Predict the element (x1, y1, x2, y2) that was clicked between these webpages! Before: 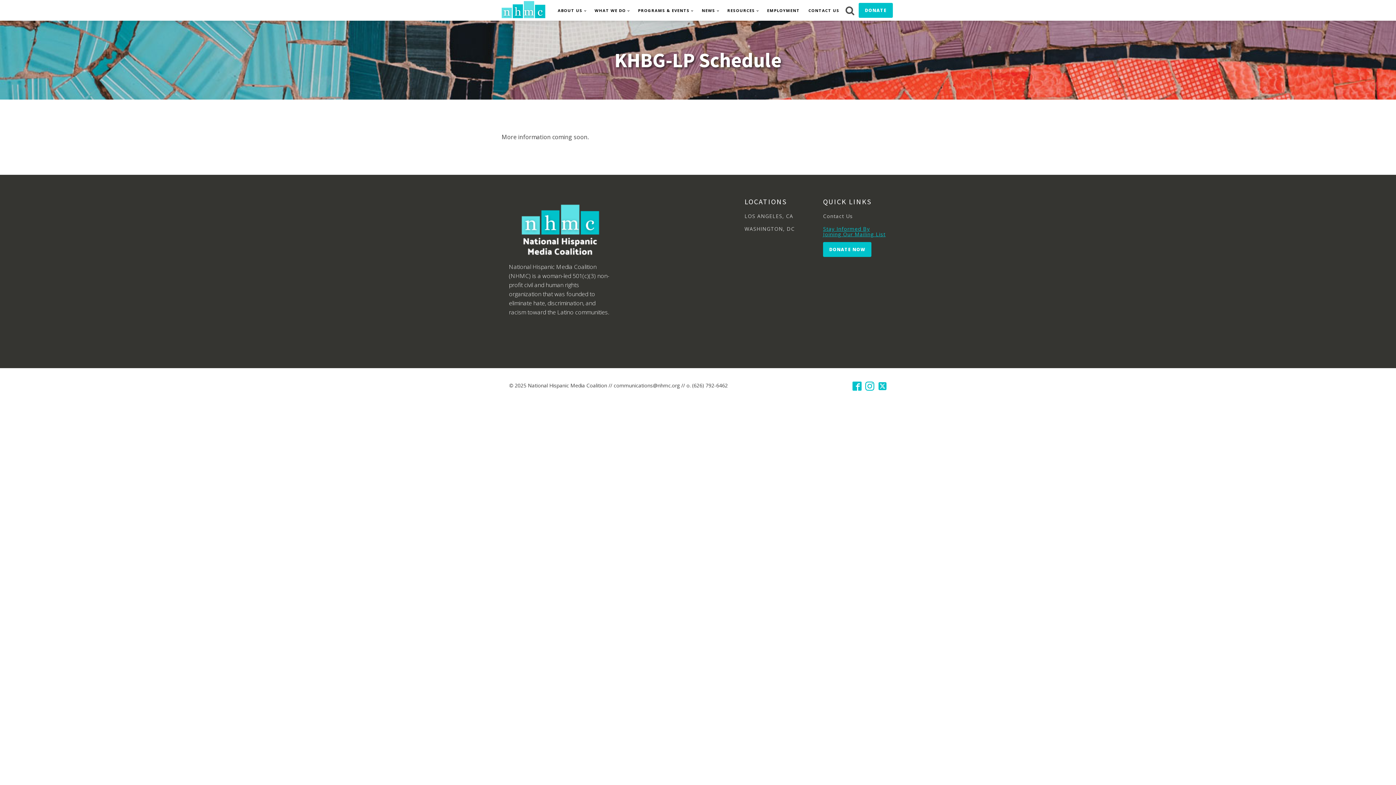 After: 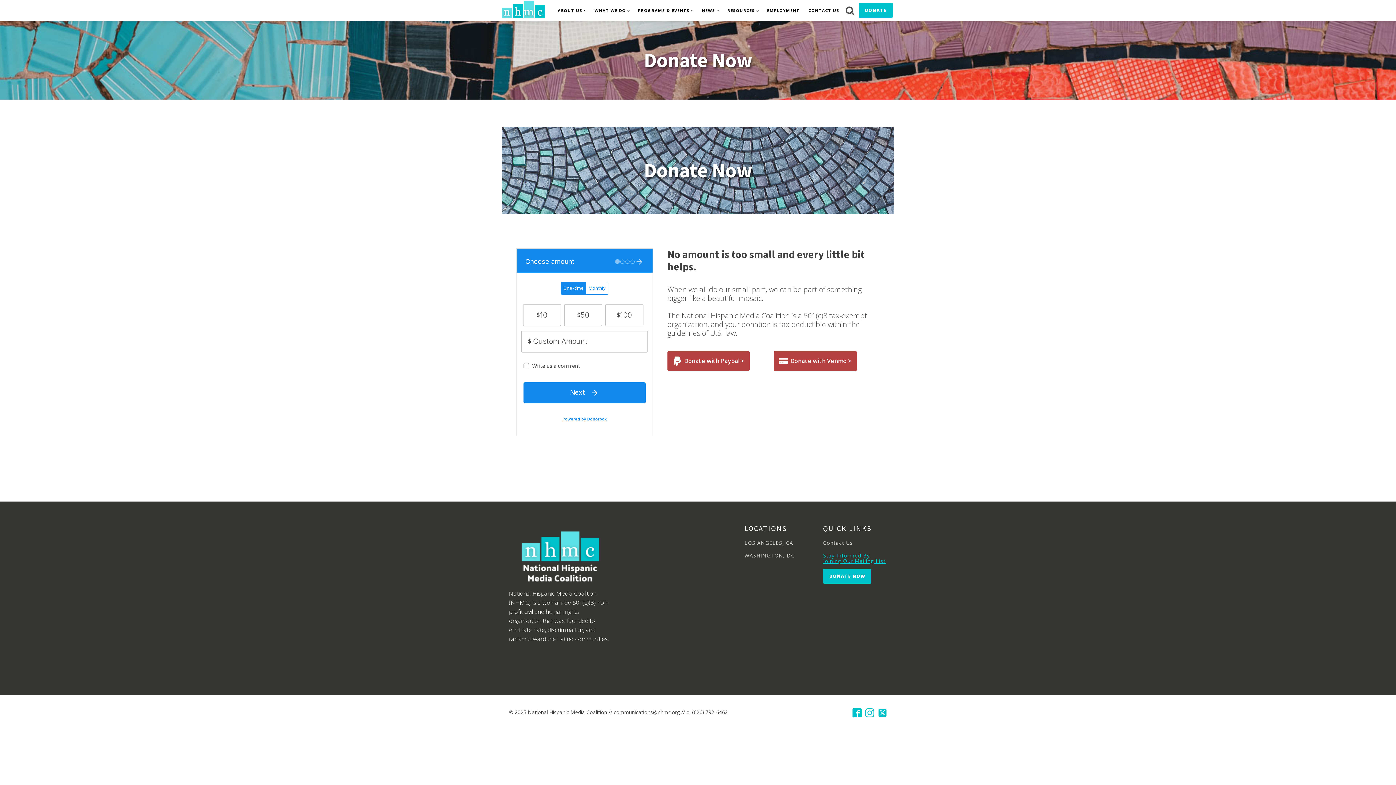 Action: bbox: (823, 242, 871, 257) label: DONATE NOW